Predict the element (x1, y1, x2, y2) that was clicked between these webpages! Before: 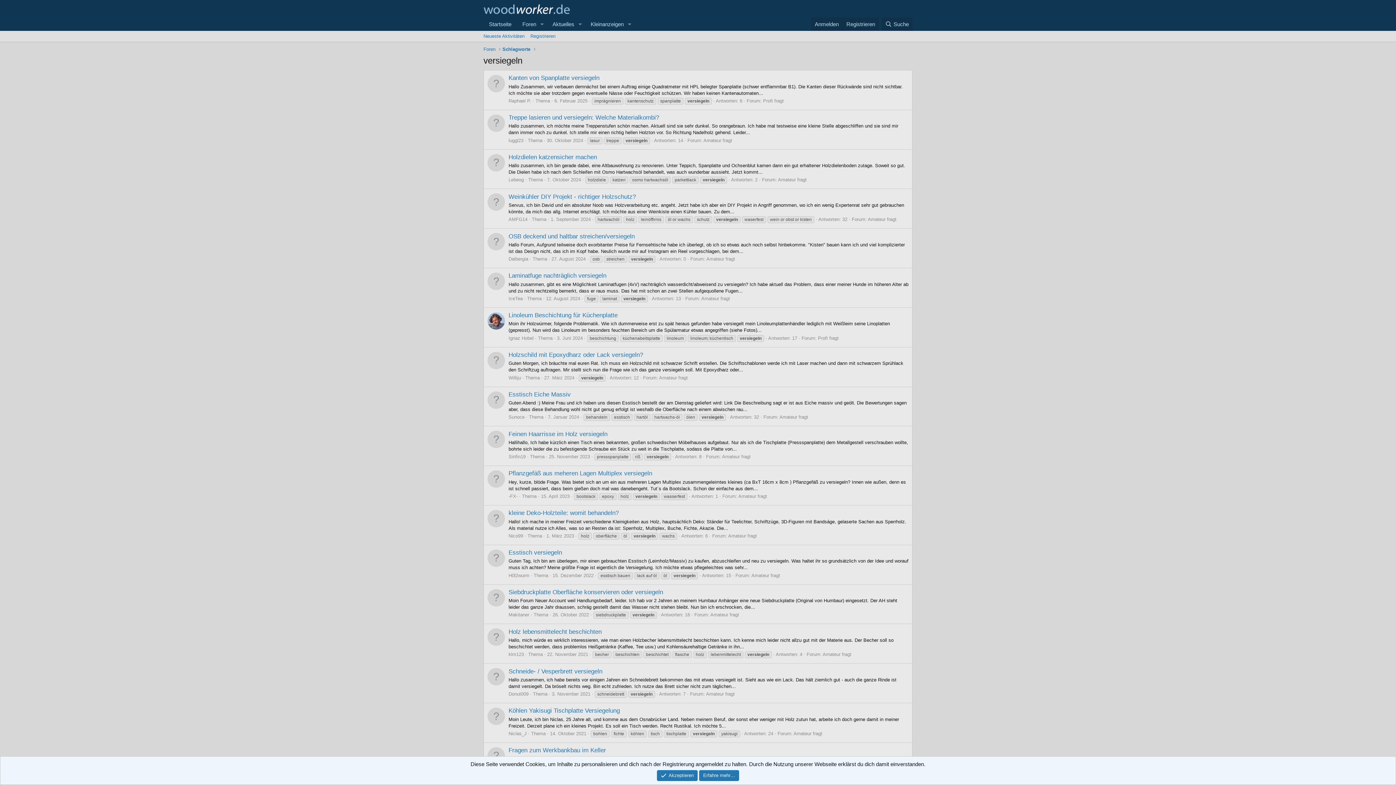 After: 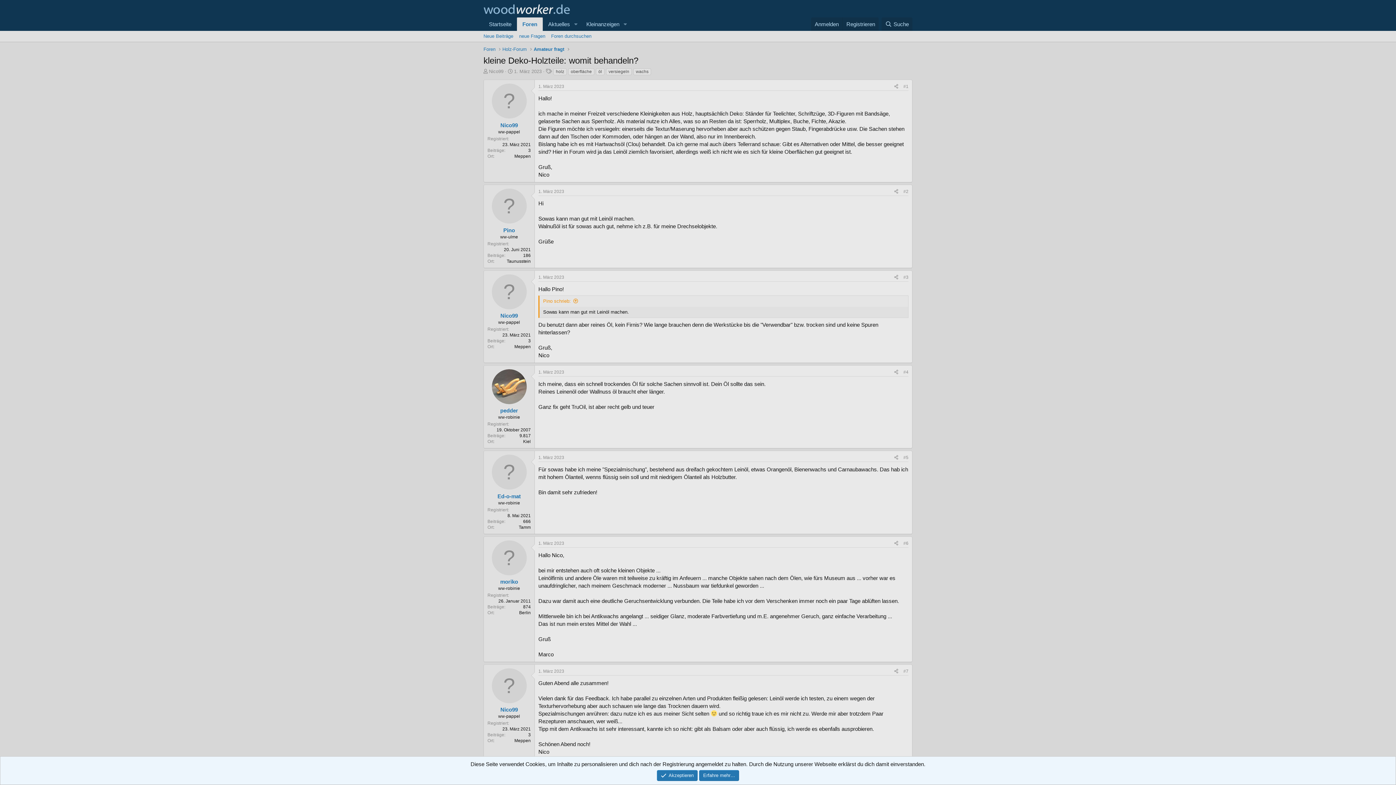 Action: label: kleine Deko-Holzteile: womit behandeln? bbox: (508, 509, 618, 516)